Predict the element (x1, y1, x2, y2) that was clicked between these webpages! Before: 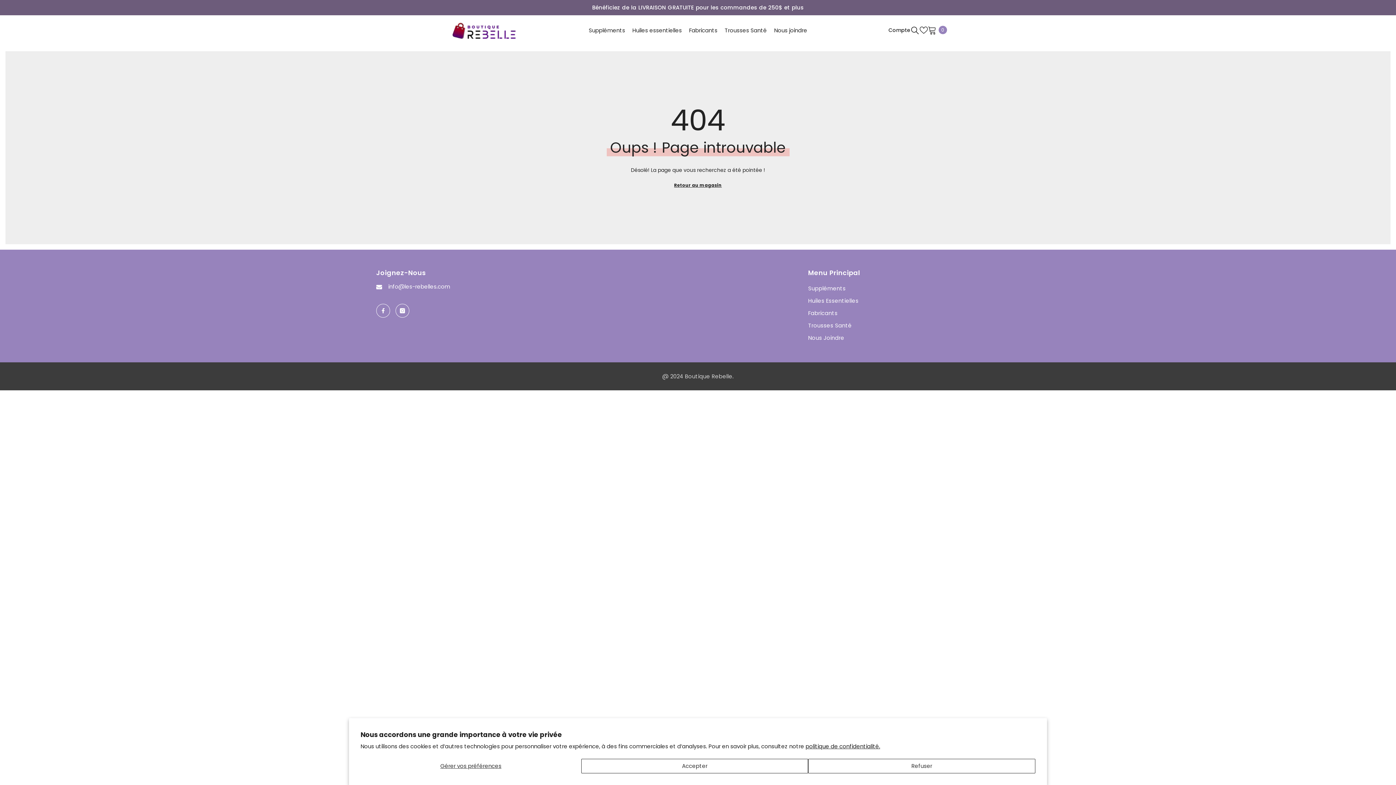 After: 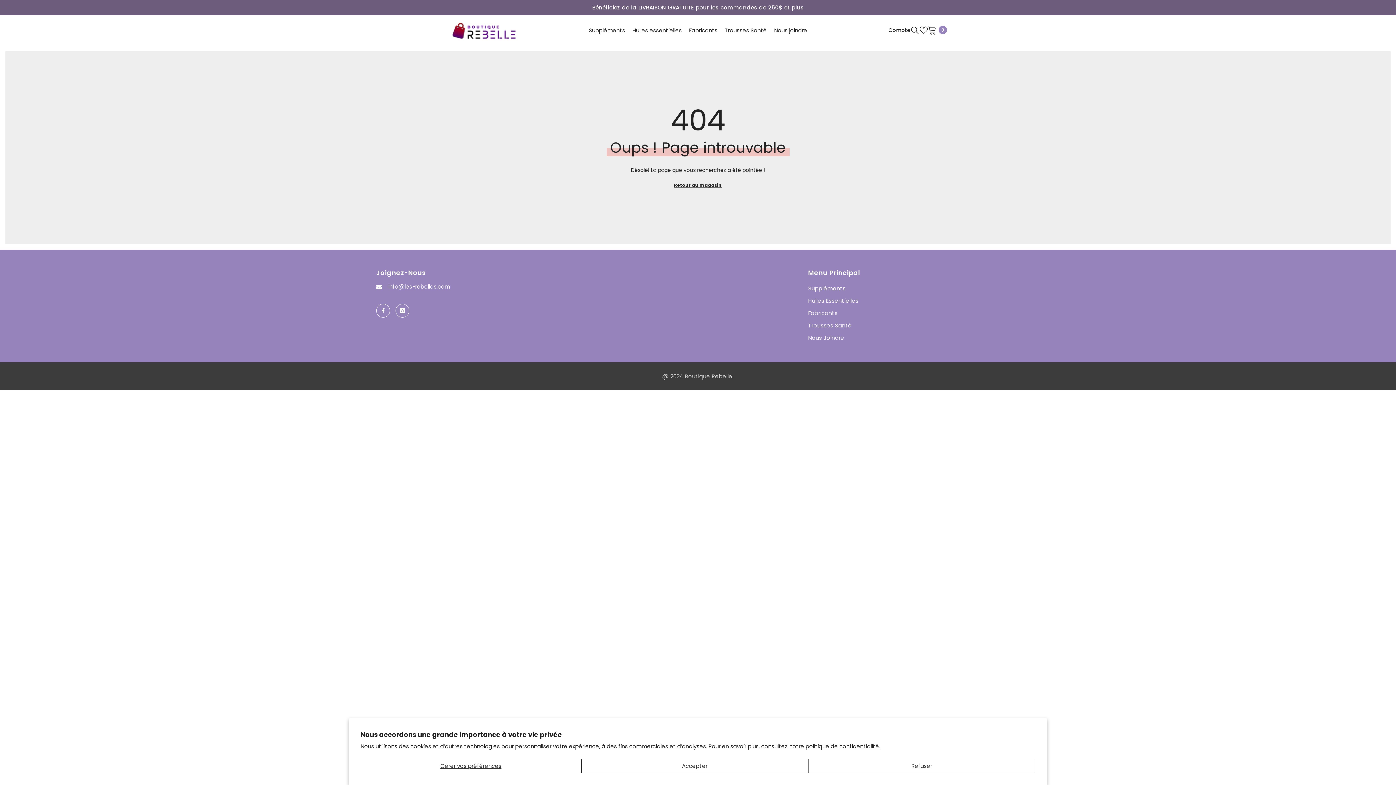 Action: label: Liste de souhaits bbox: (920, 26, 928, 34)